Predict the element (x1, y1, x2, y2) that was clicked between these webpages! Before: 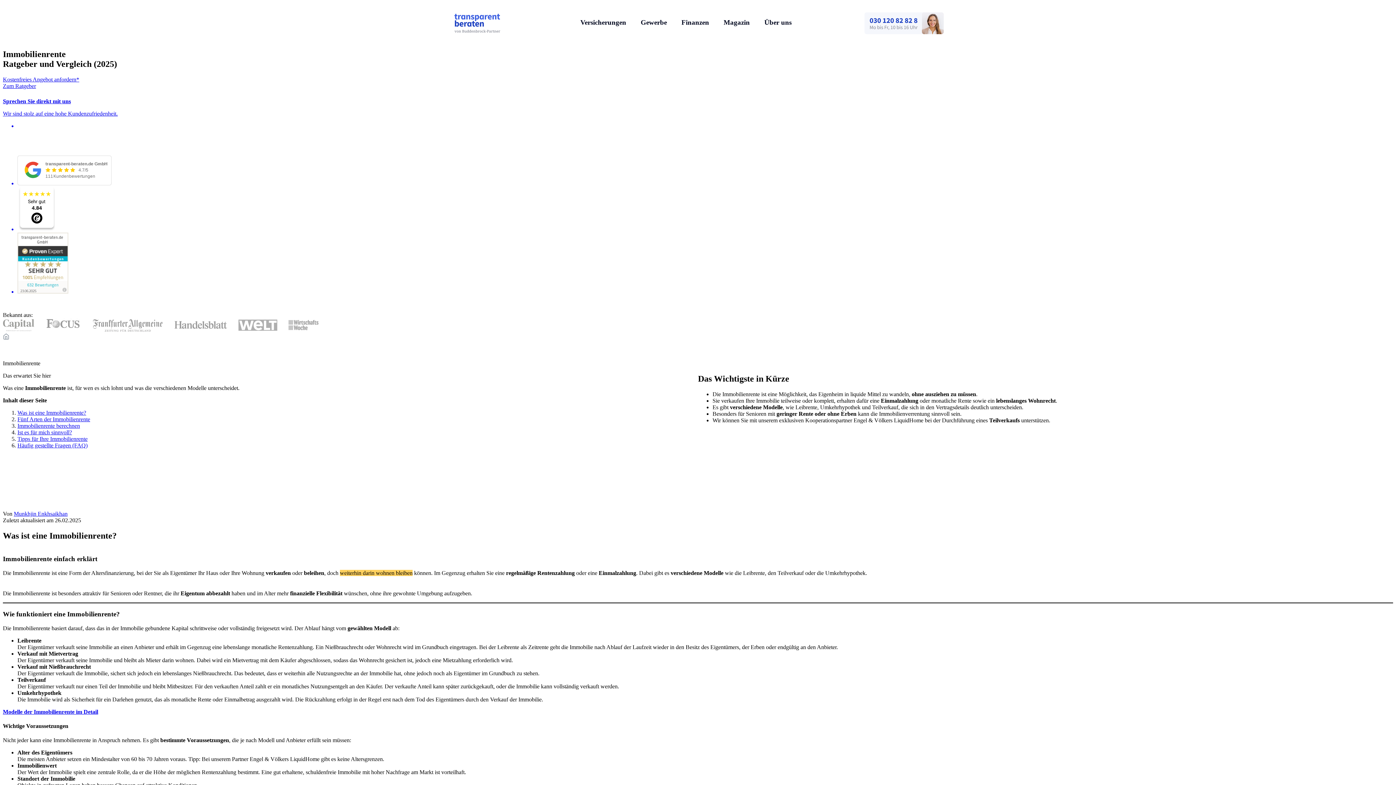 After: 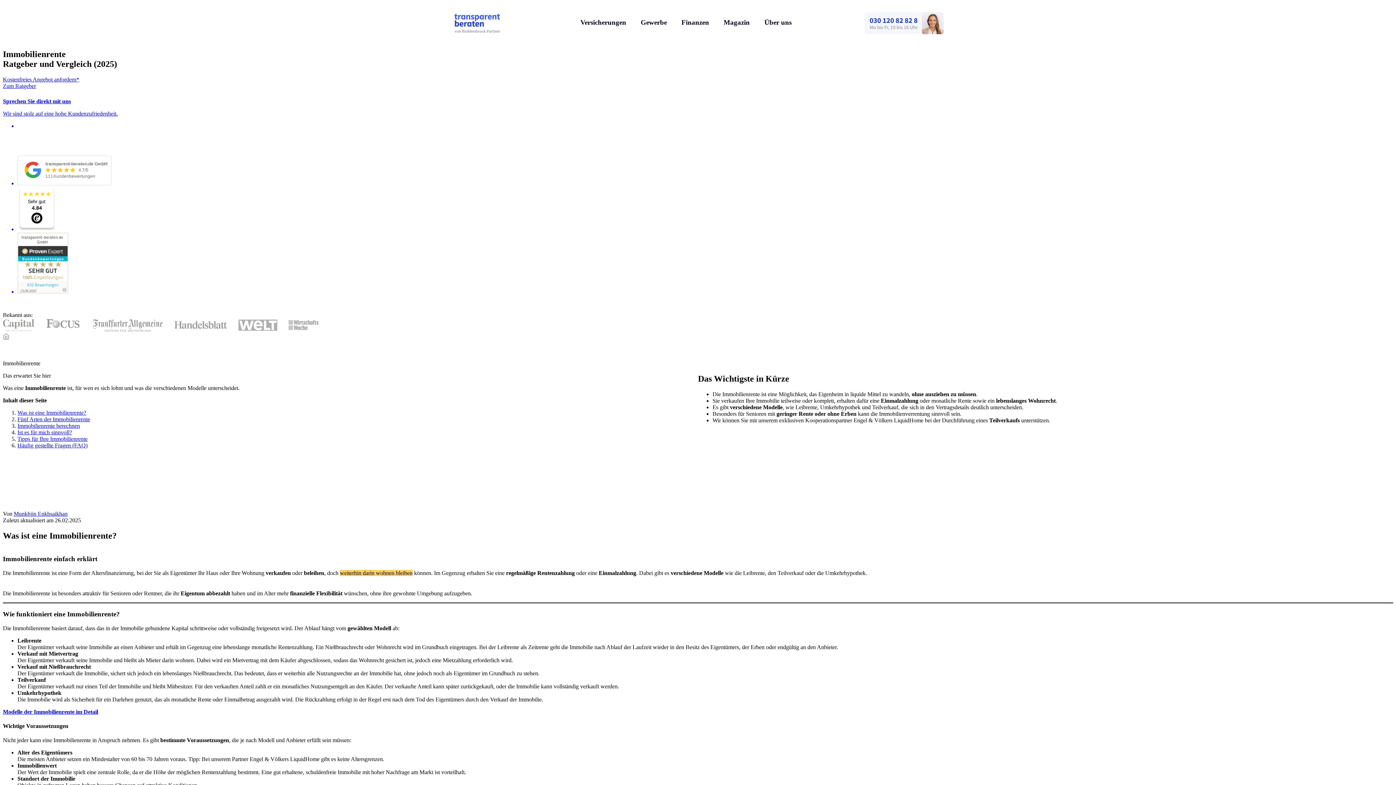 Action: bbox: (2, 98, 70, 104) label: Sprechen Sie direkt mit uns